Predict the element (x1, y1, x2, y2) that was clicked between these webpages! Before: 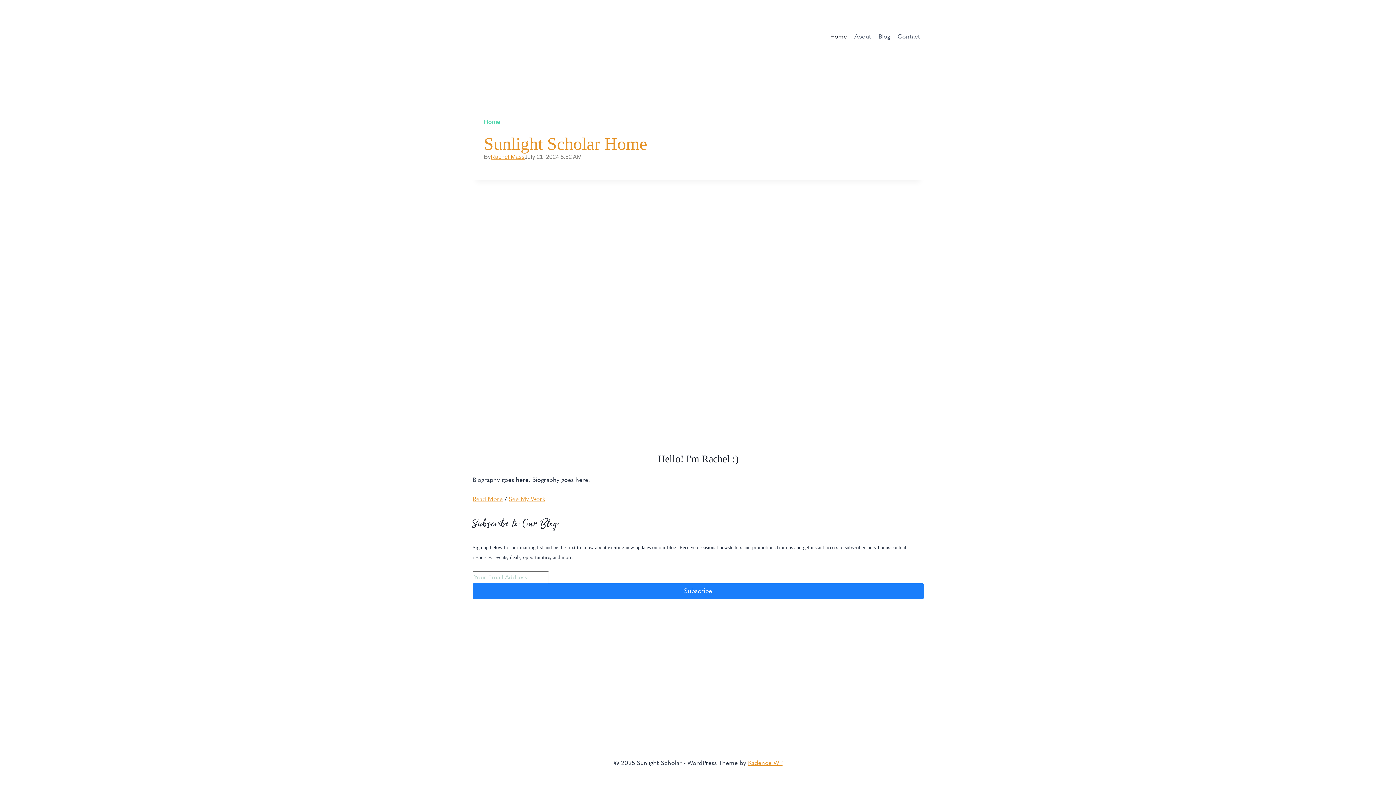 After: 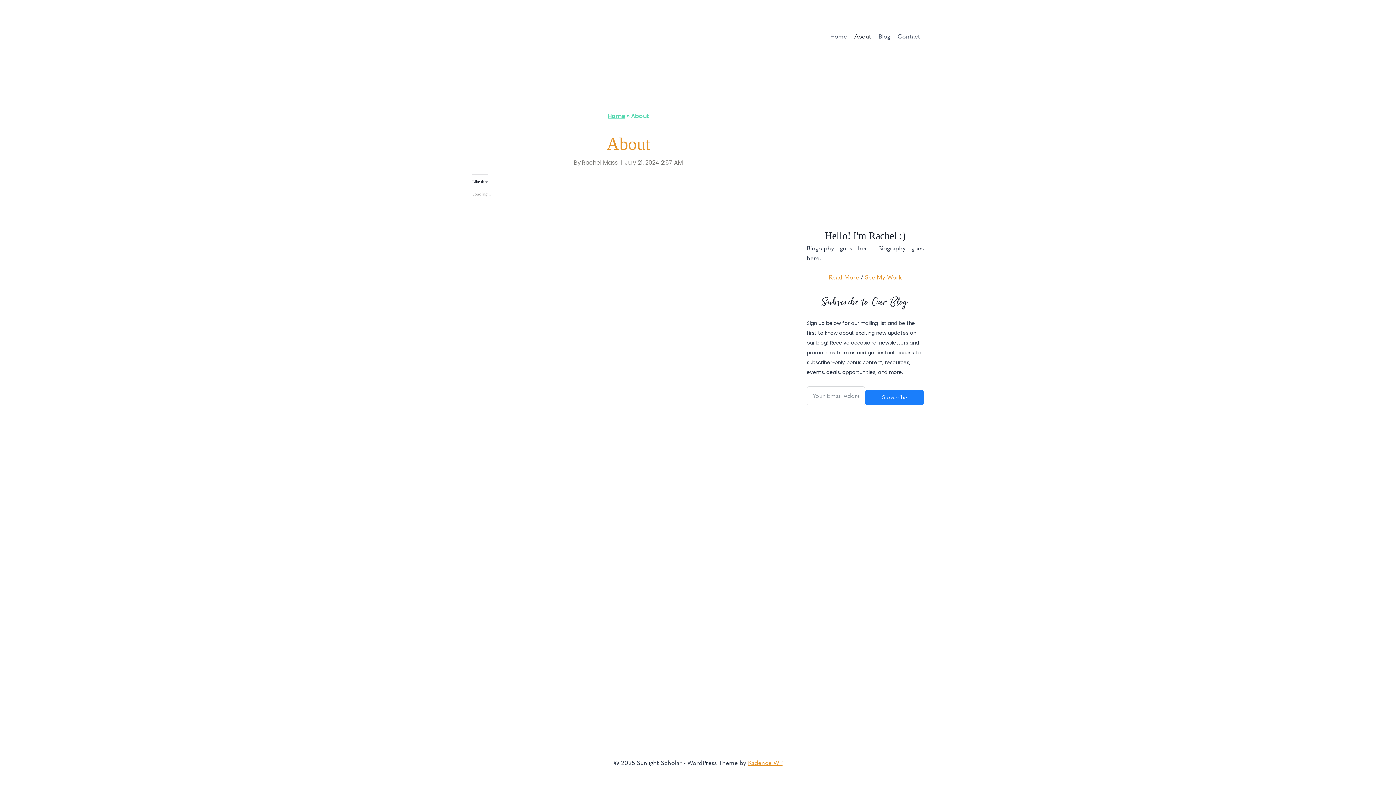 Action: label: About bbox: (850, 27, 875, 44)